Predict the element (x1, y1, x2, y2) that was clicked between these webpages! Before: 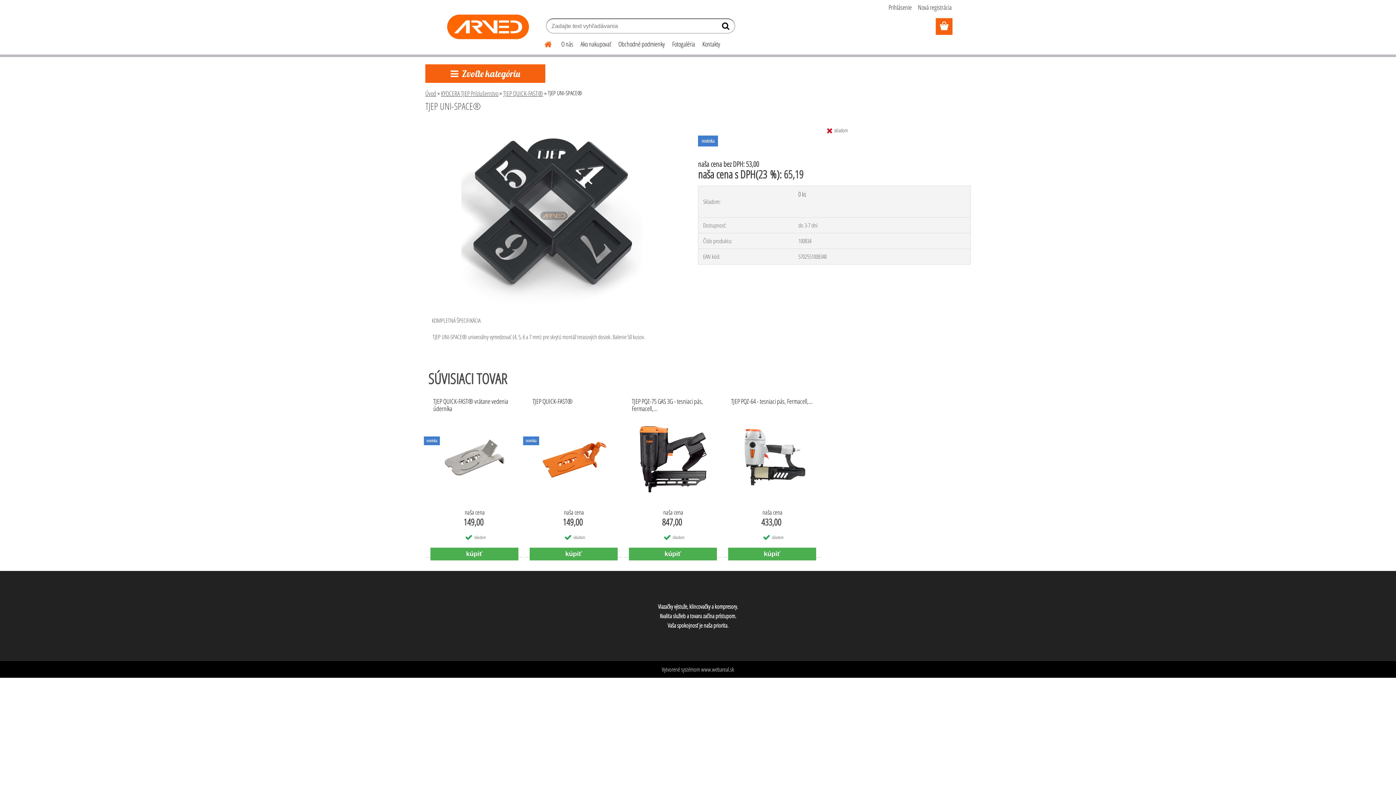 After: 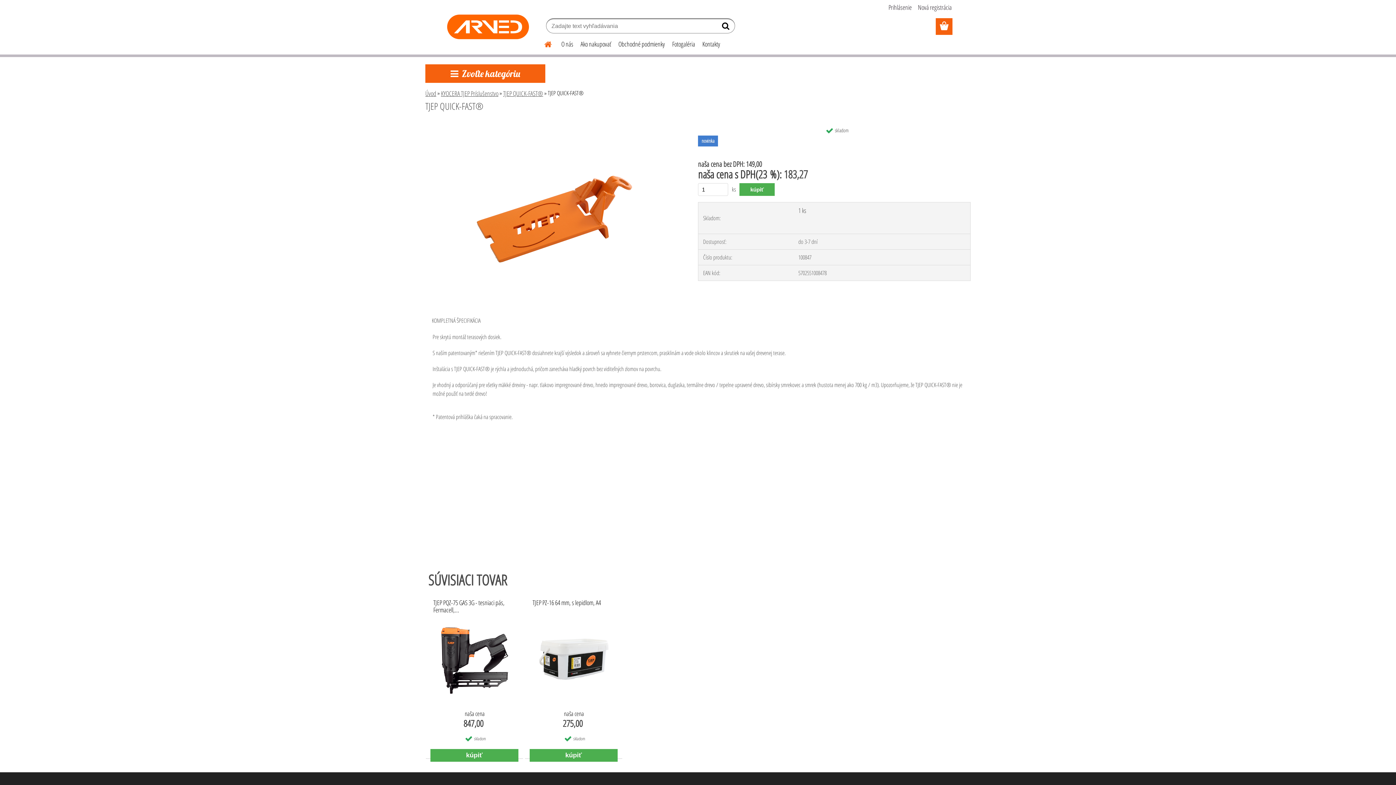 Action: bbox: (525, 420, 622, 495)